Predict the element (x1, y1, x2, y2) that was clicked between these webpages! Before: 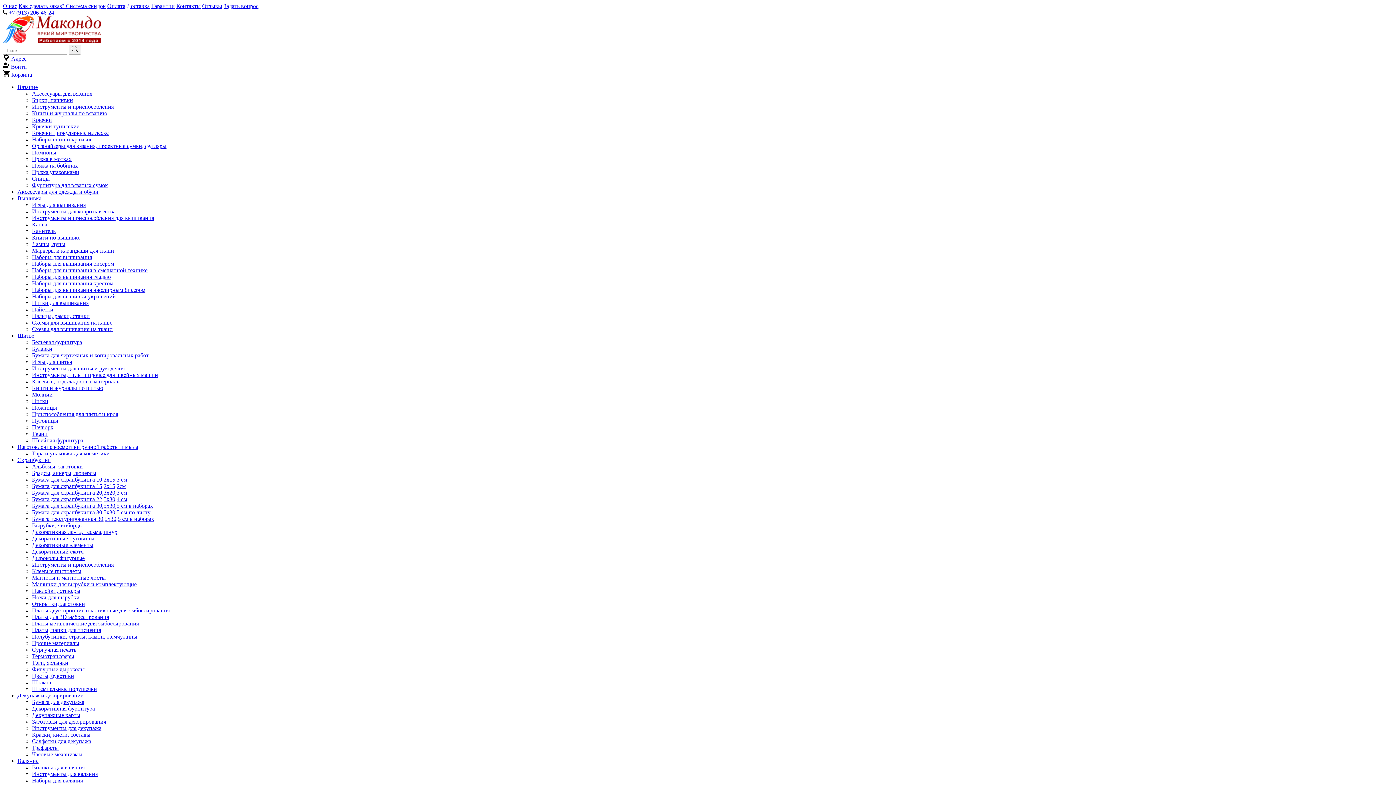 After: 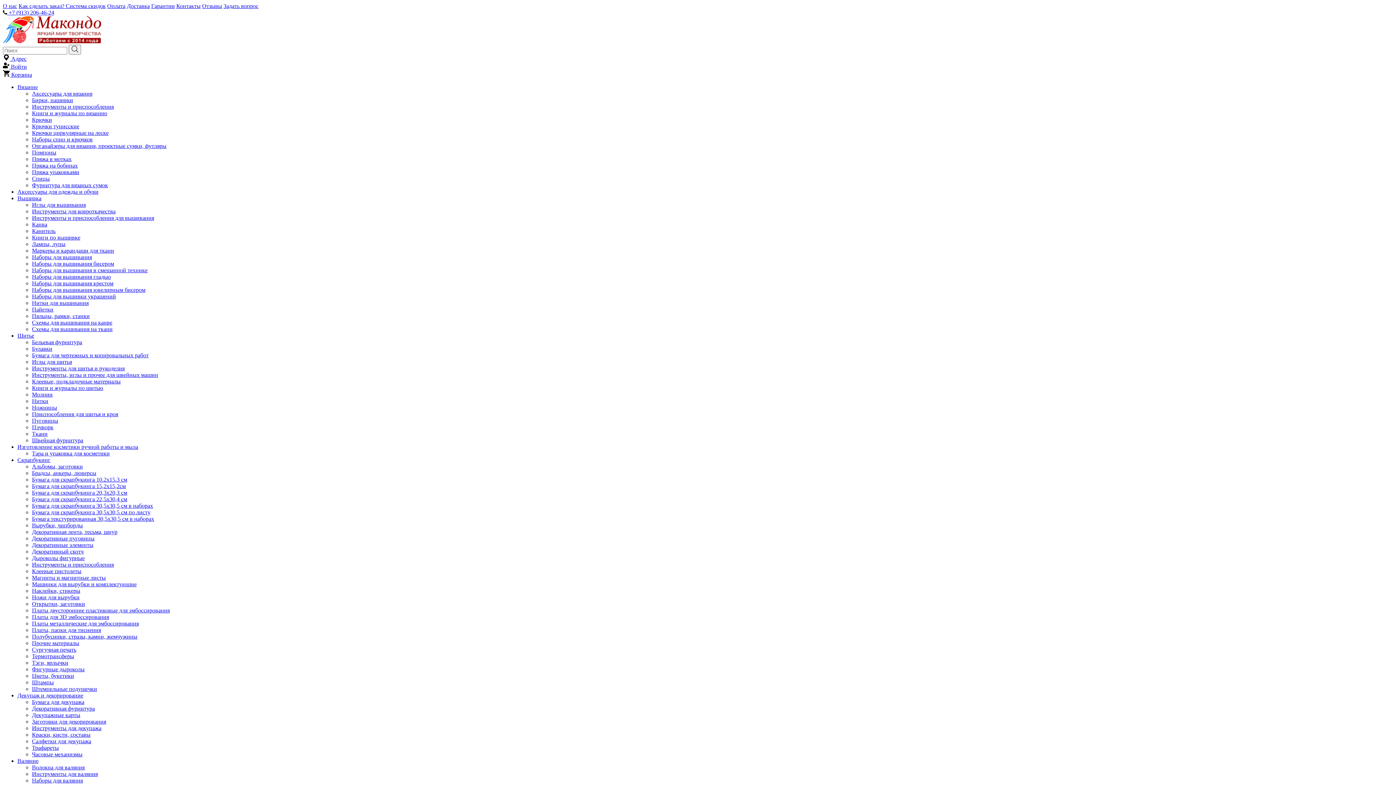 Action: bbox: (32, 385, 103, 391) label: Книги и журналы по шитью